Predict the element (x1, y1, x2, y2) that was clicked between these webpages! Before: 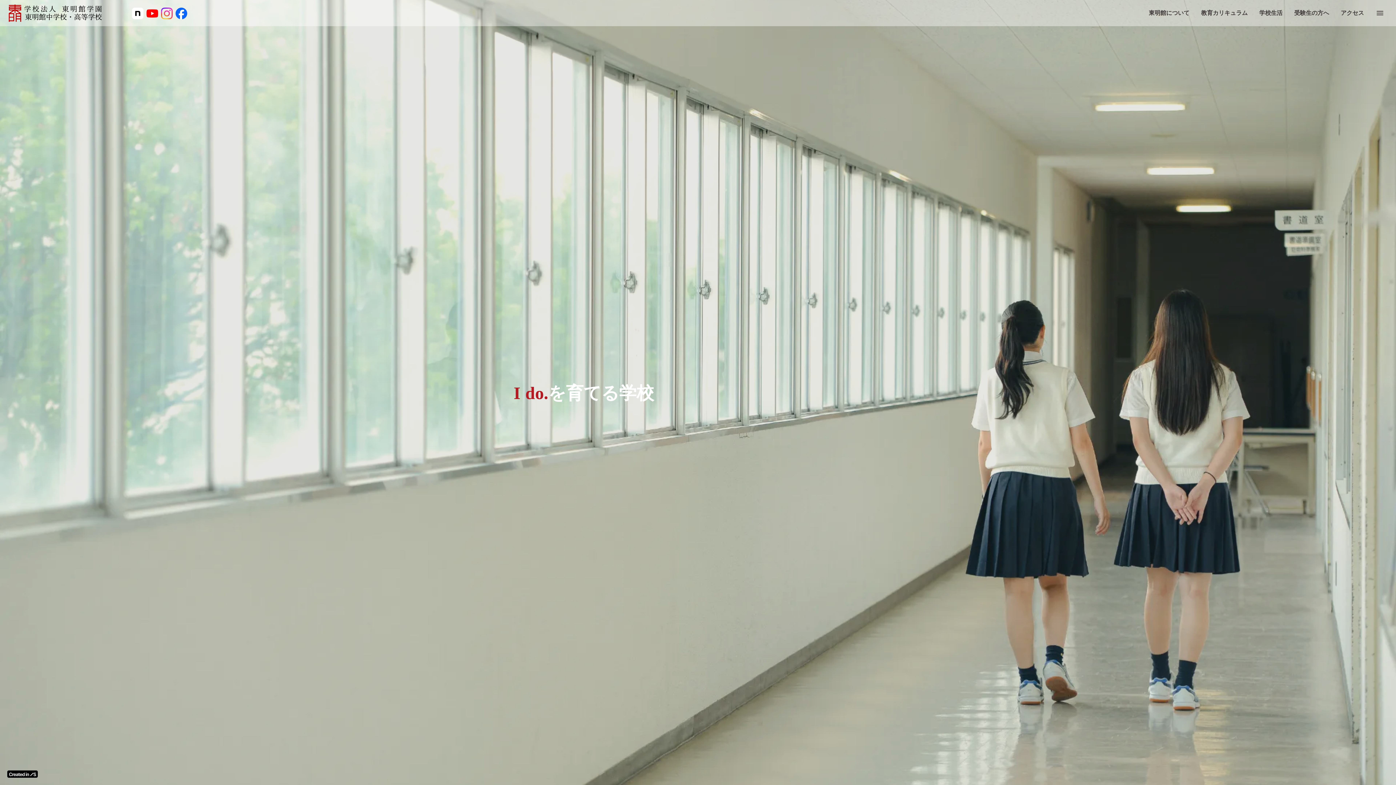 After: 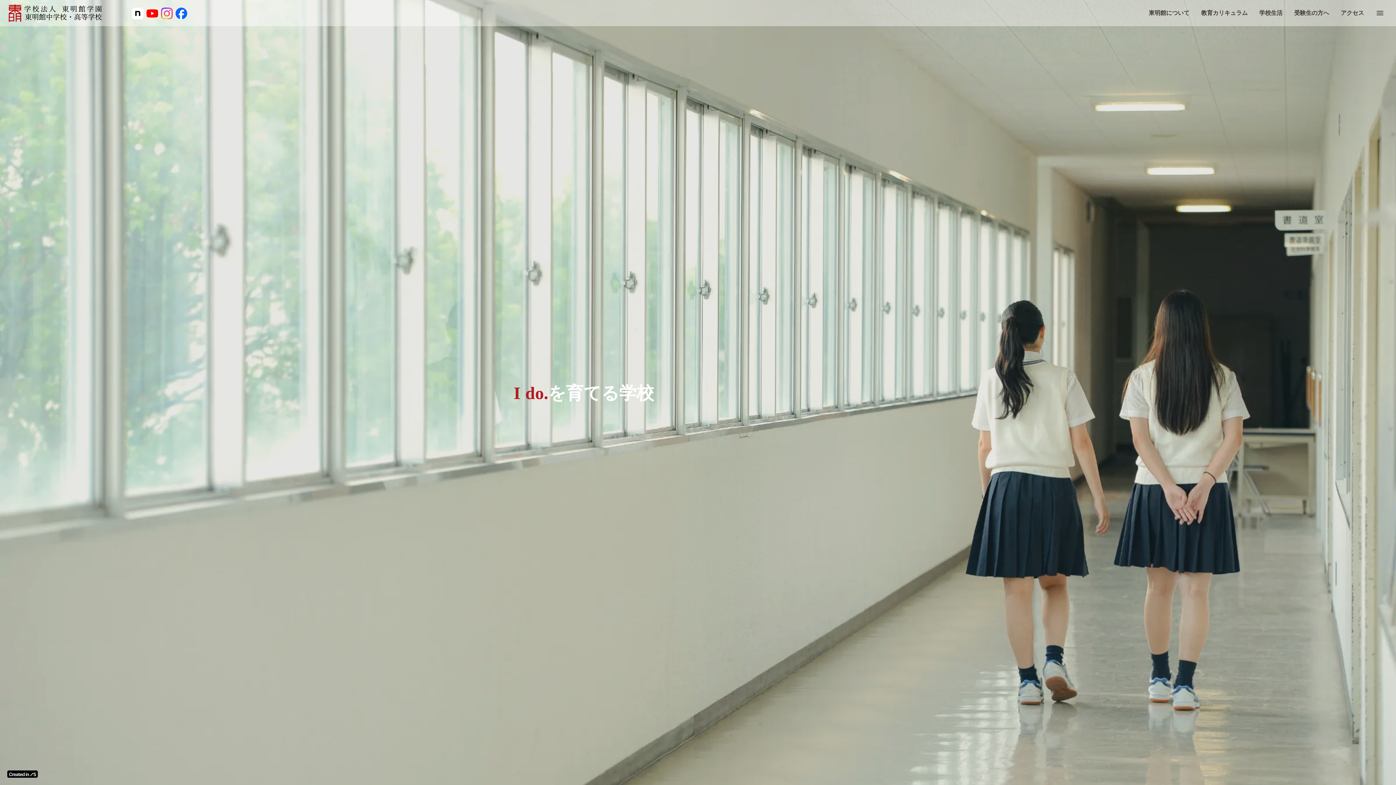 Action: bbox: (145, 6, 159, 20)